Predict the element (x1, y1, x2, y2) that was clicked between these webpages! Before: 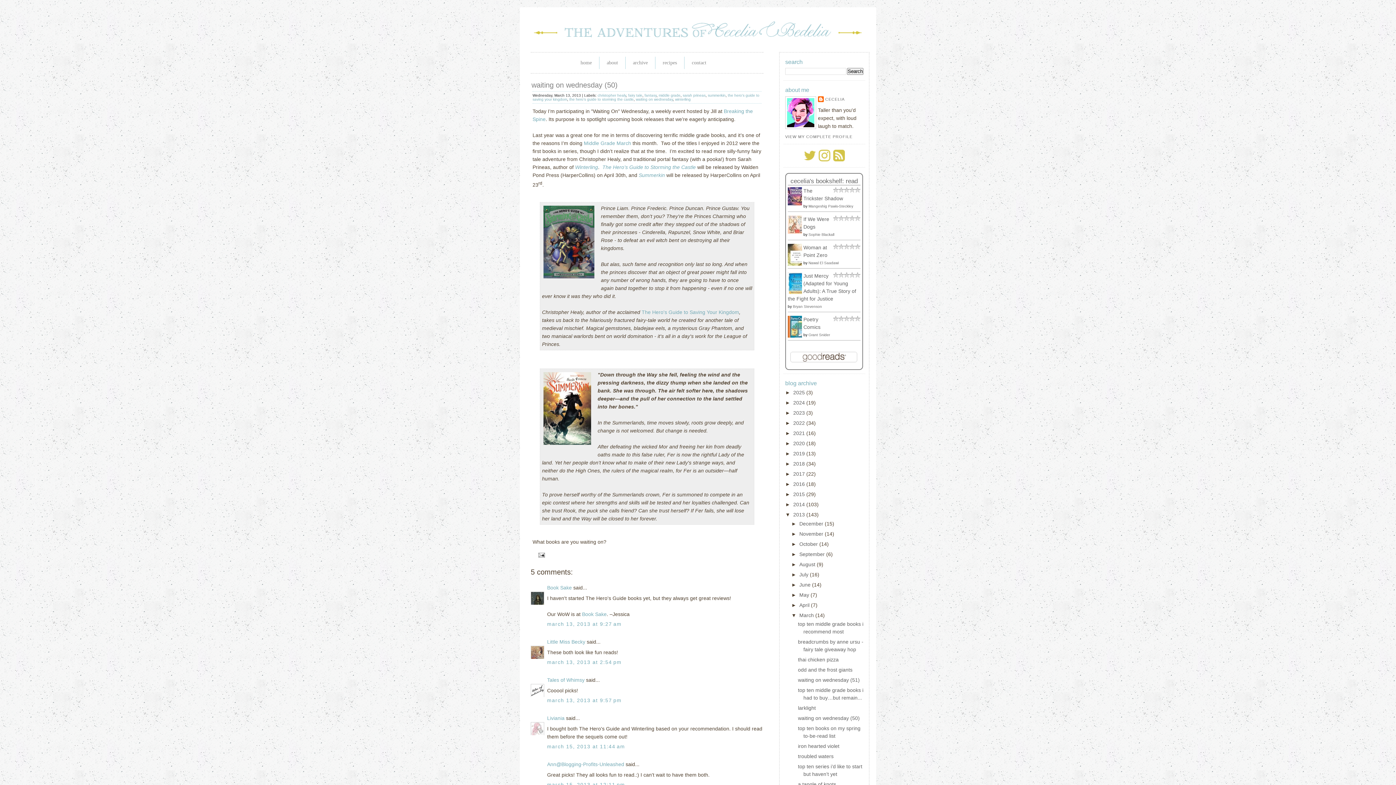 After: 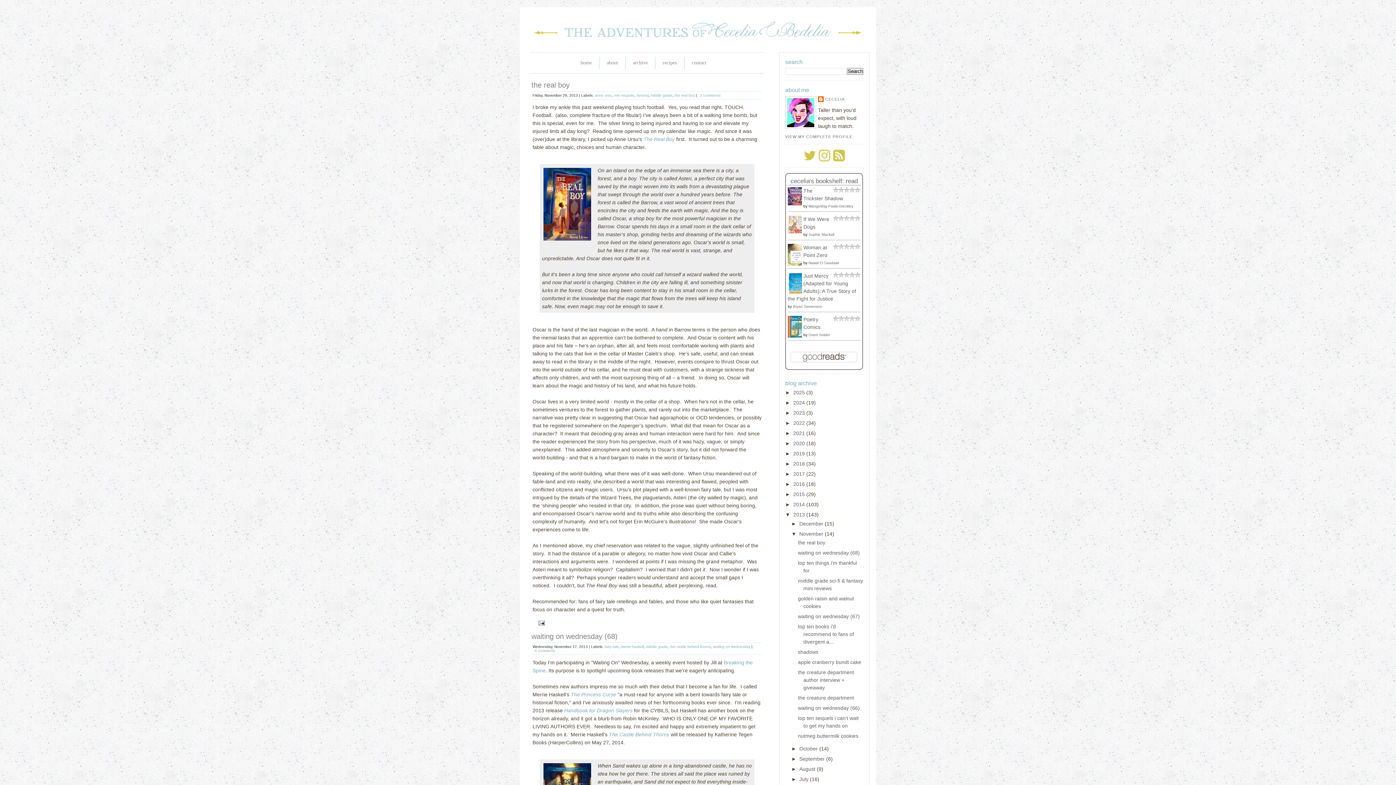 Action: label: November  bbox: (799, 531, 825, 536)